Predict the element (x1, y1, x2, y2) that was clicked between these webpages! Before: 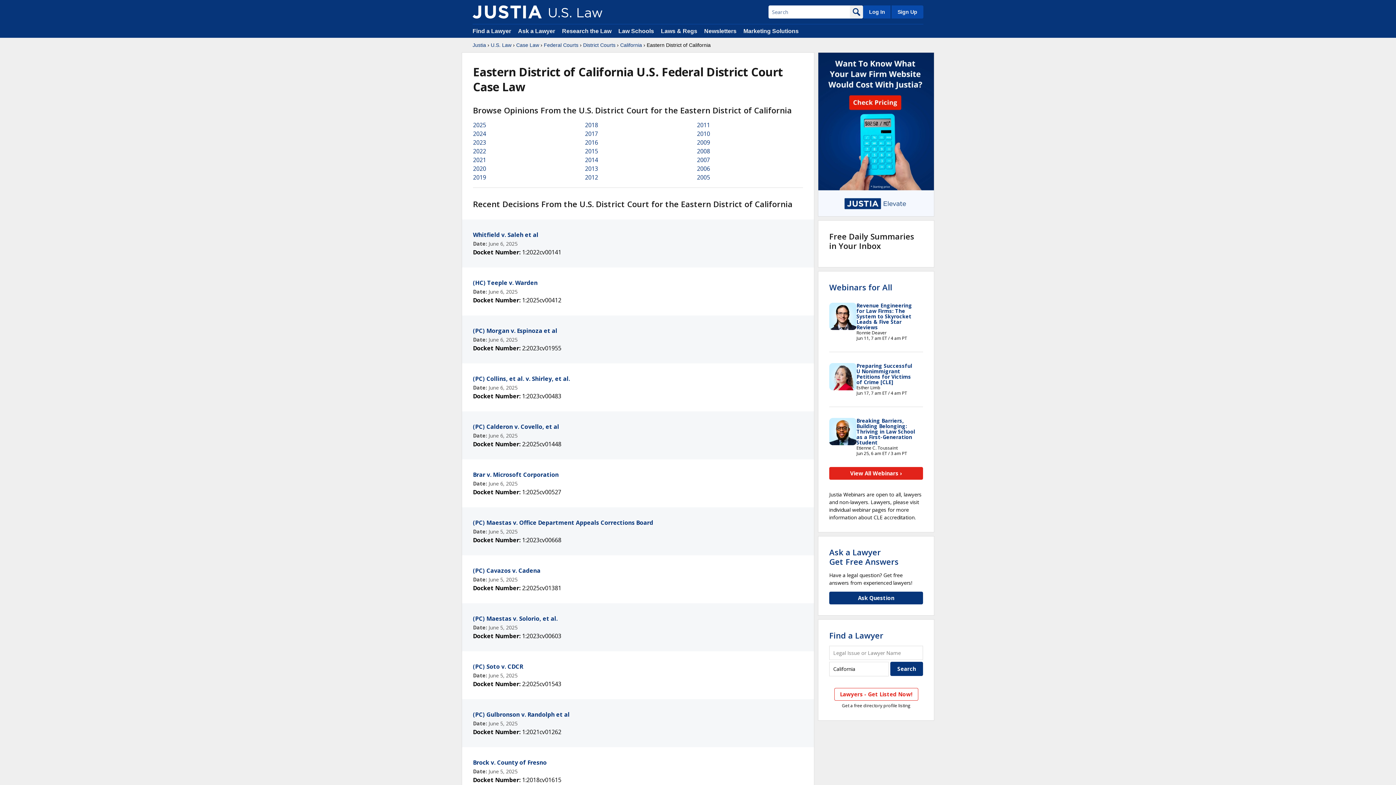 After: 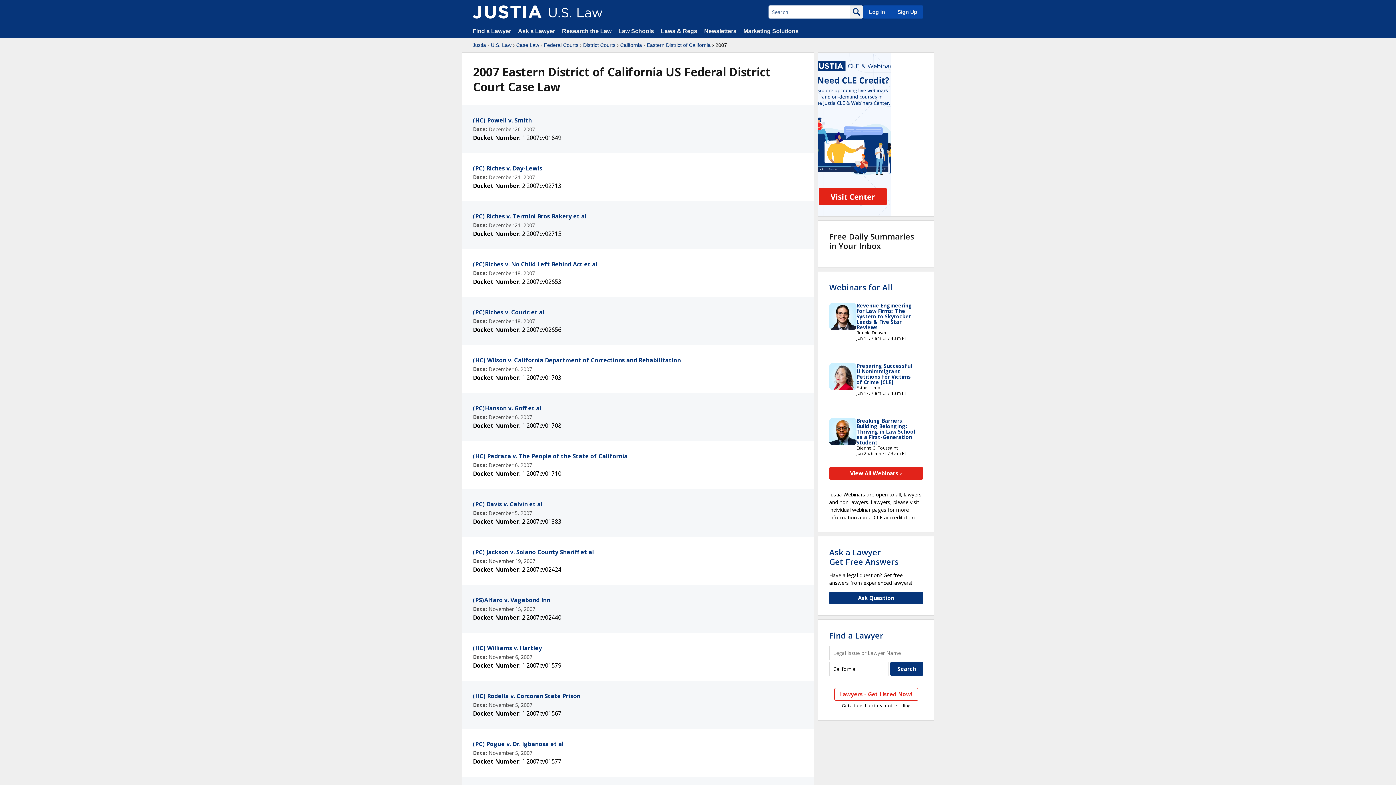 Action: bbox: (697, 155, 710, 163) label: 2007